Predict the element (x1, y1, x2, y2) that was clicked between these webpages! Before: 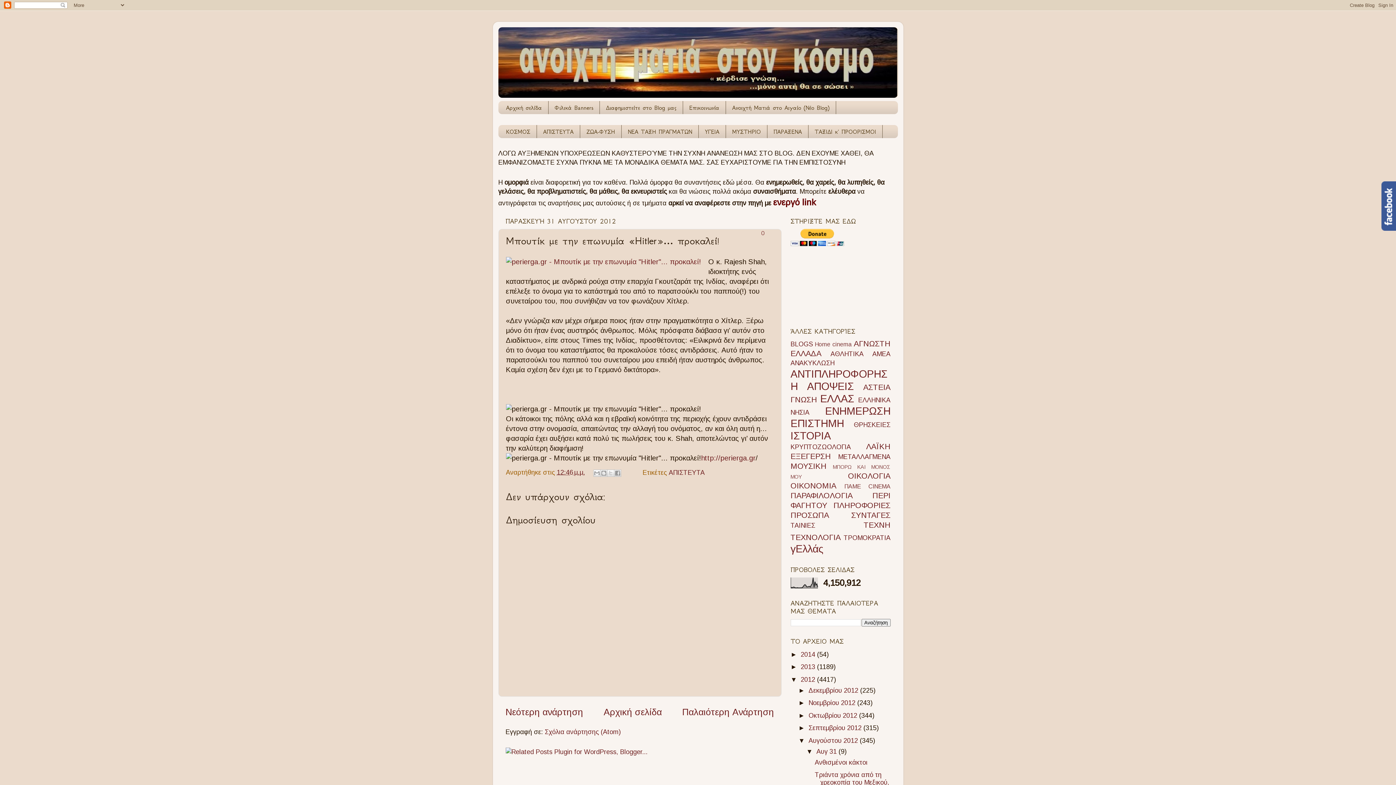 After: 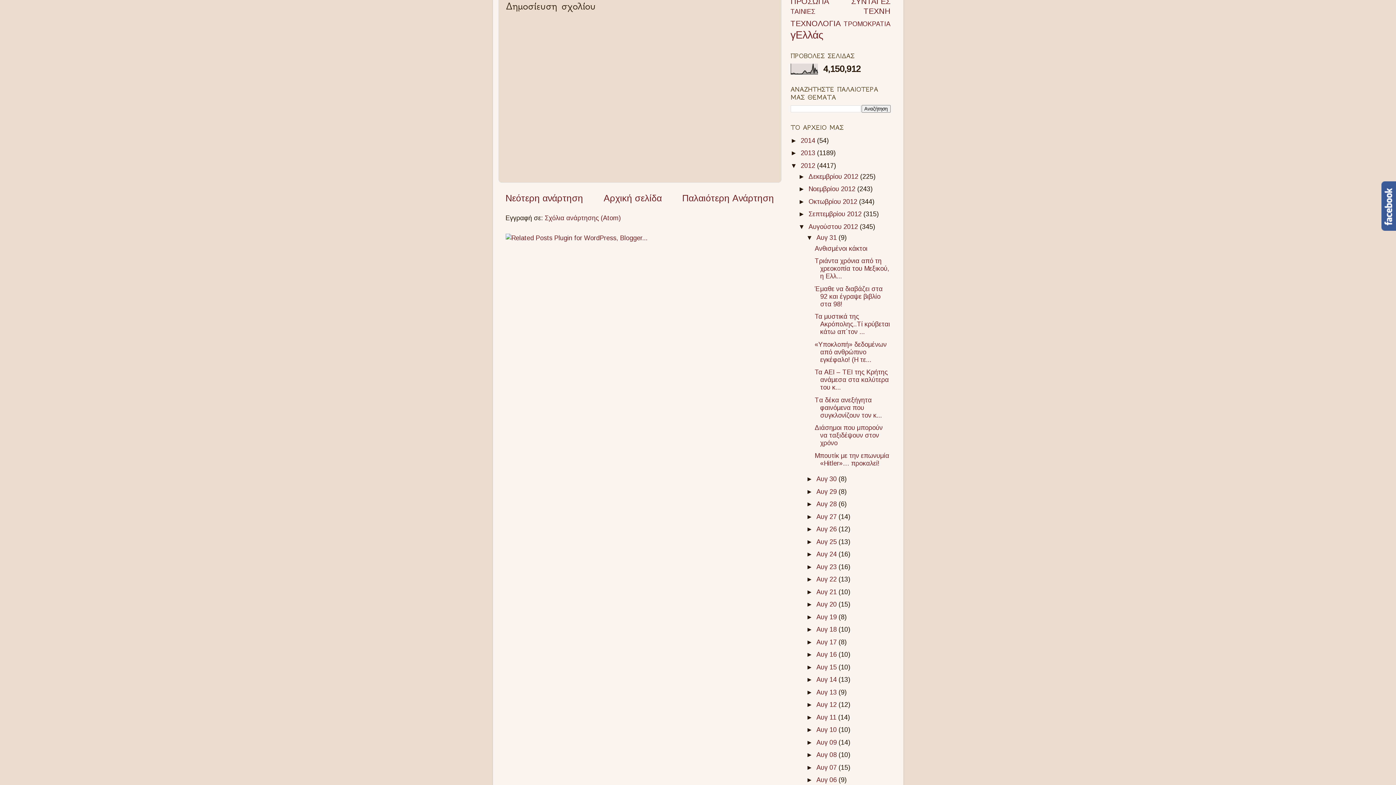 Action: bbox: (753, 229, 773, 243) label: 0